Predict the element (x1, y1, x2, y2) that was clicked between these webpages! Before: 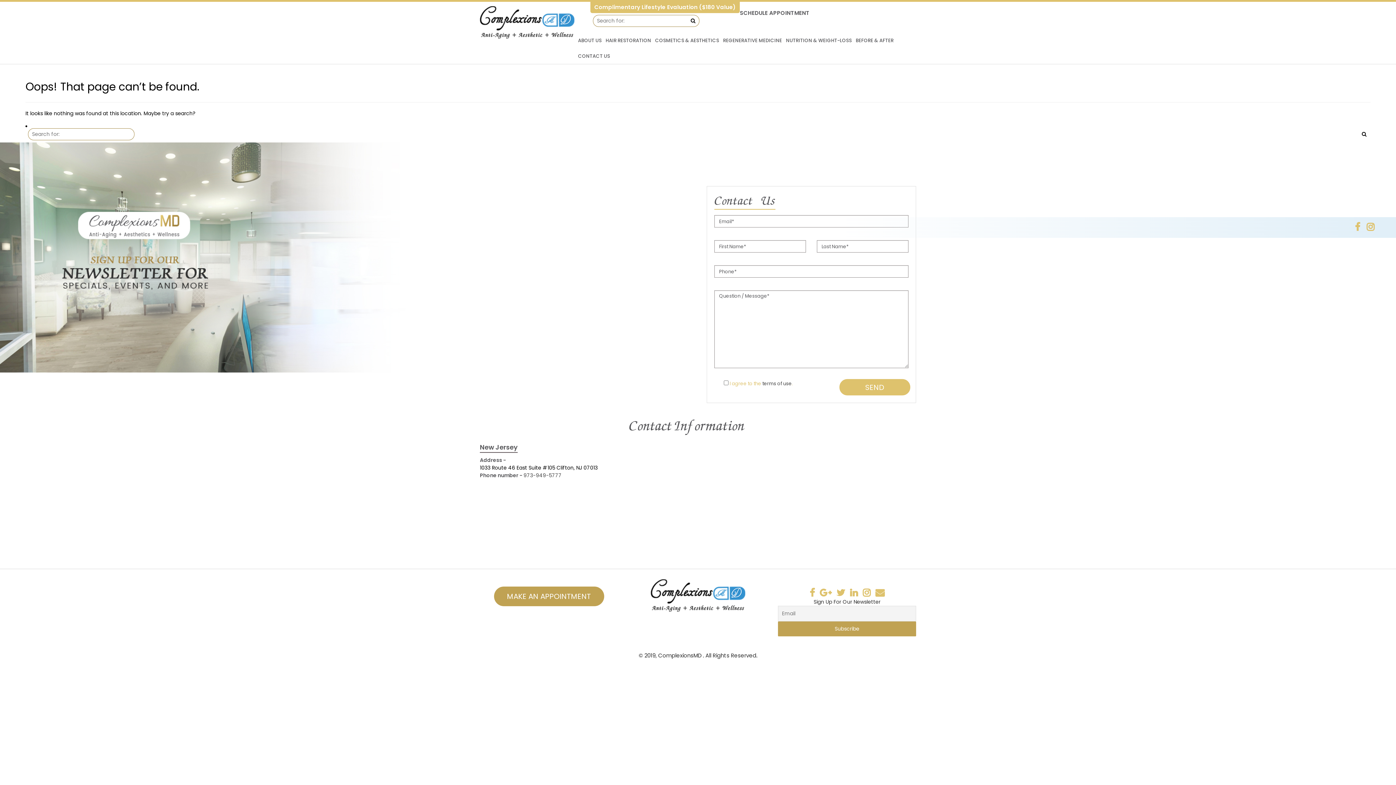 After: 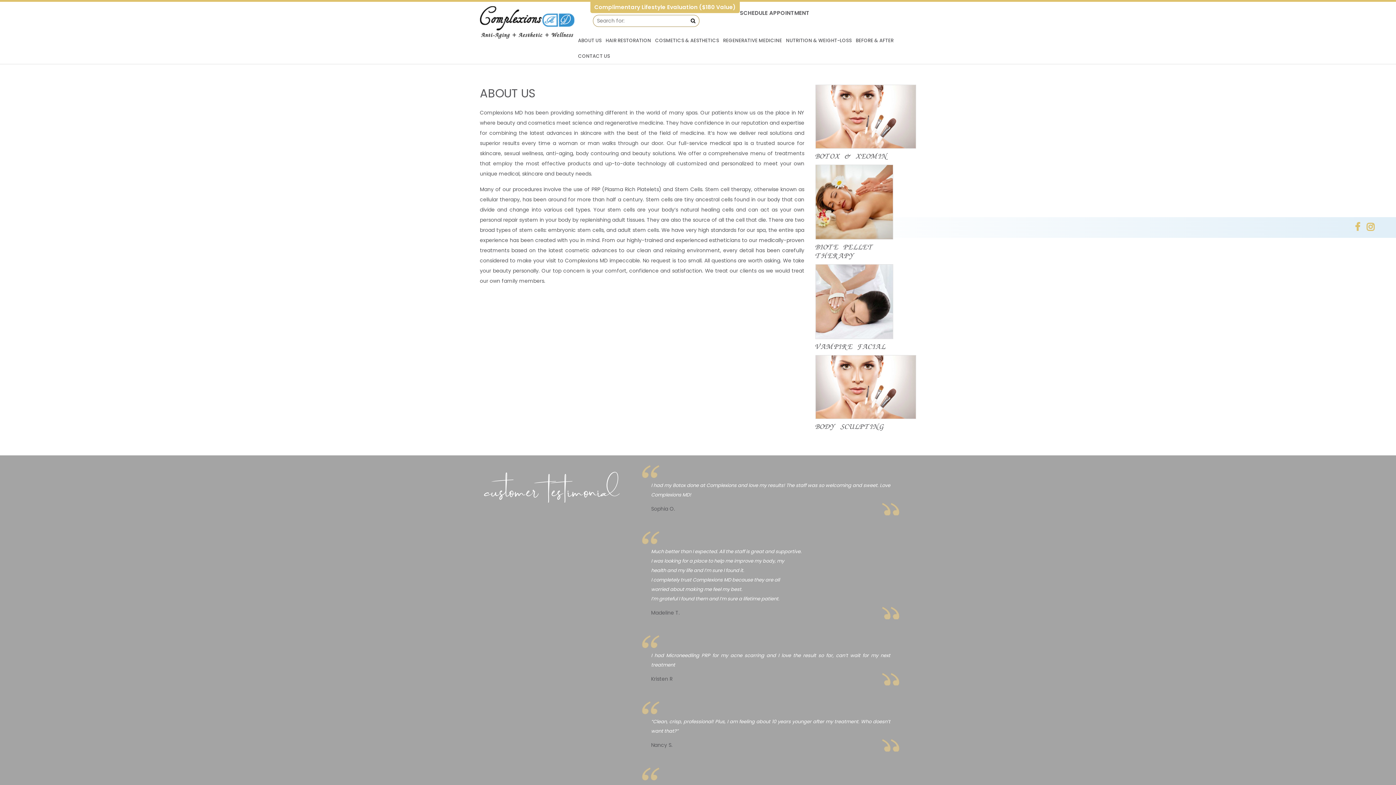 Action: bbox: (576, 32, 603, 48) label: ABOUT US